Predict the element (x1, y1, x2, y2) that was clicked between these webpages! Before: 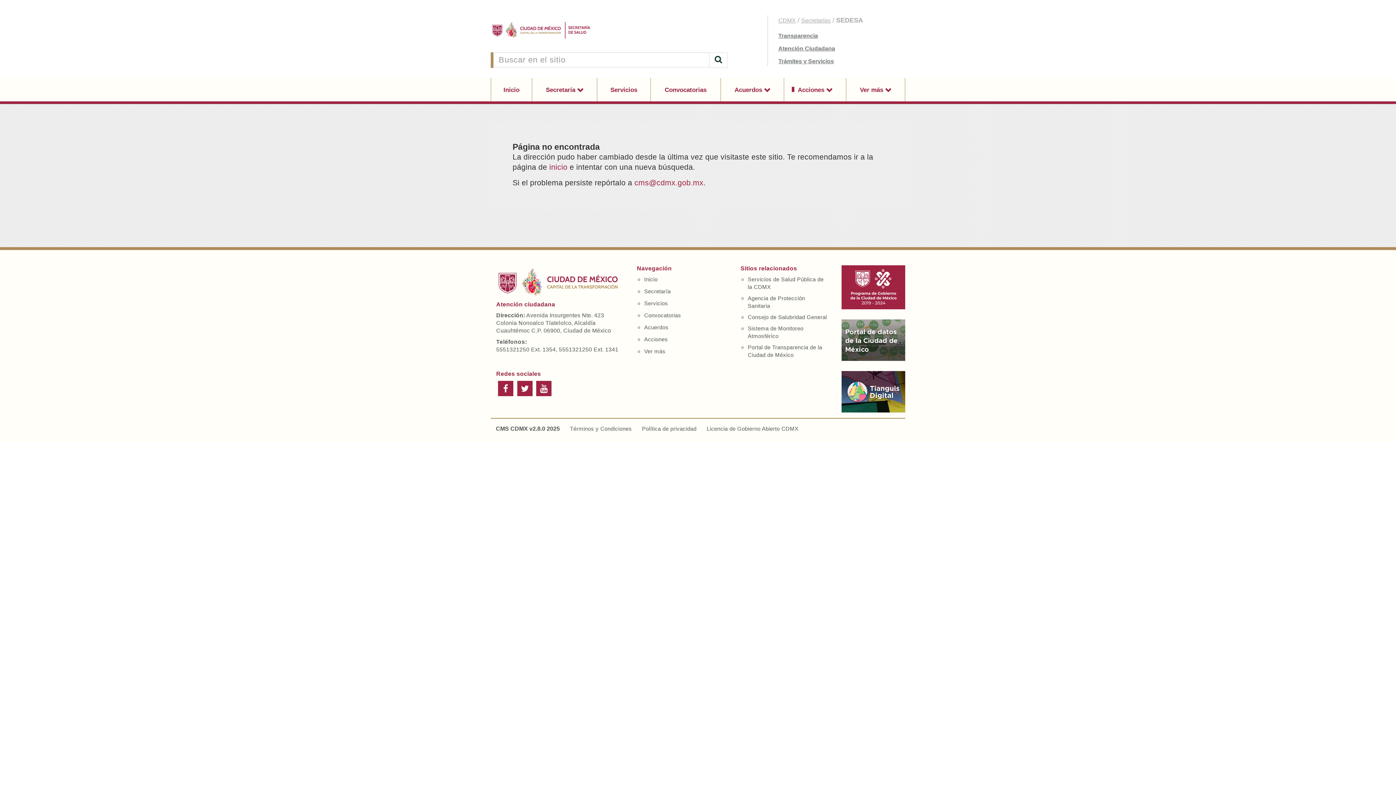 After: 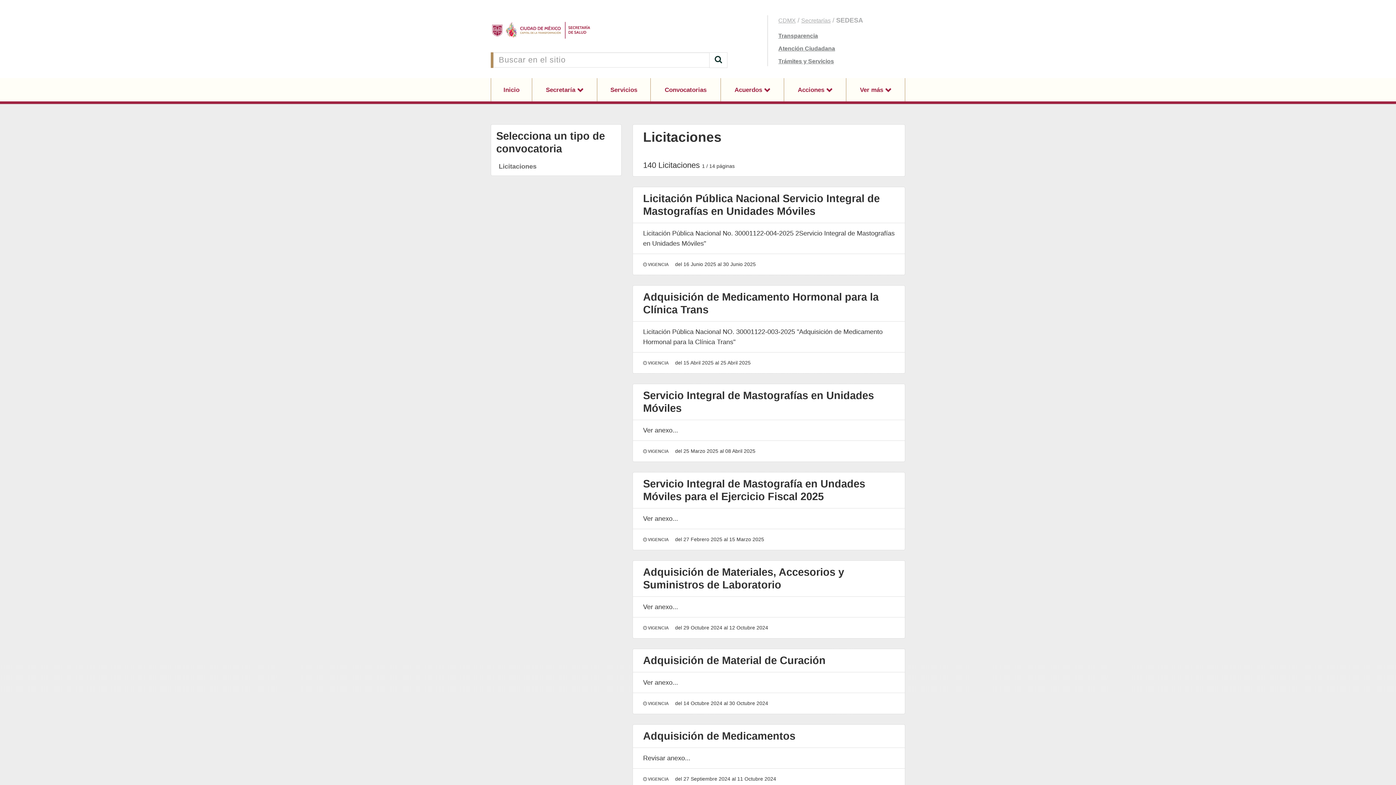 Action: label: Convocatorias bbox: (644, 312, 724, 318)